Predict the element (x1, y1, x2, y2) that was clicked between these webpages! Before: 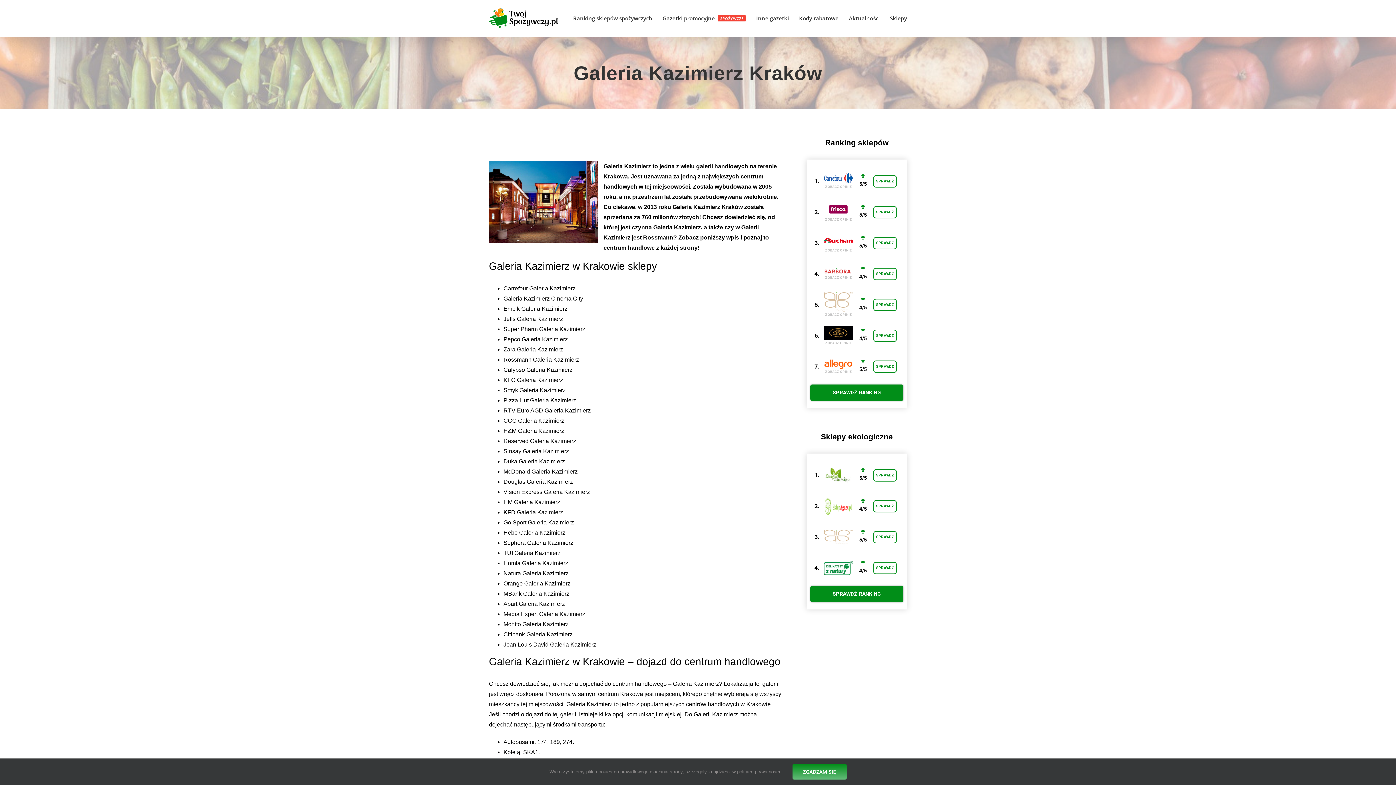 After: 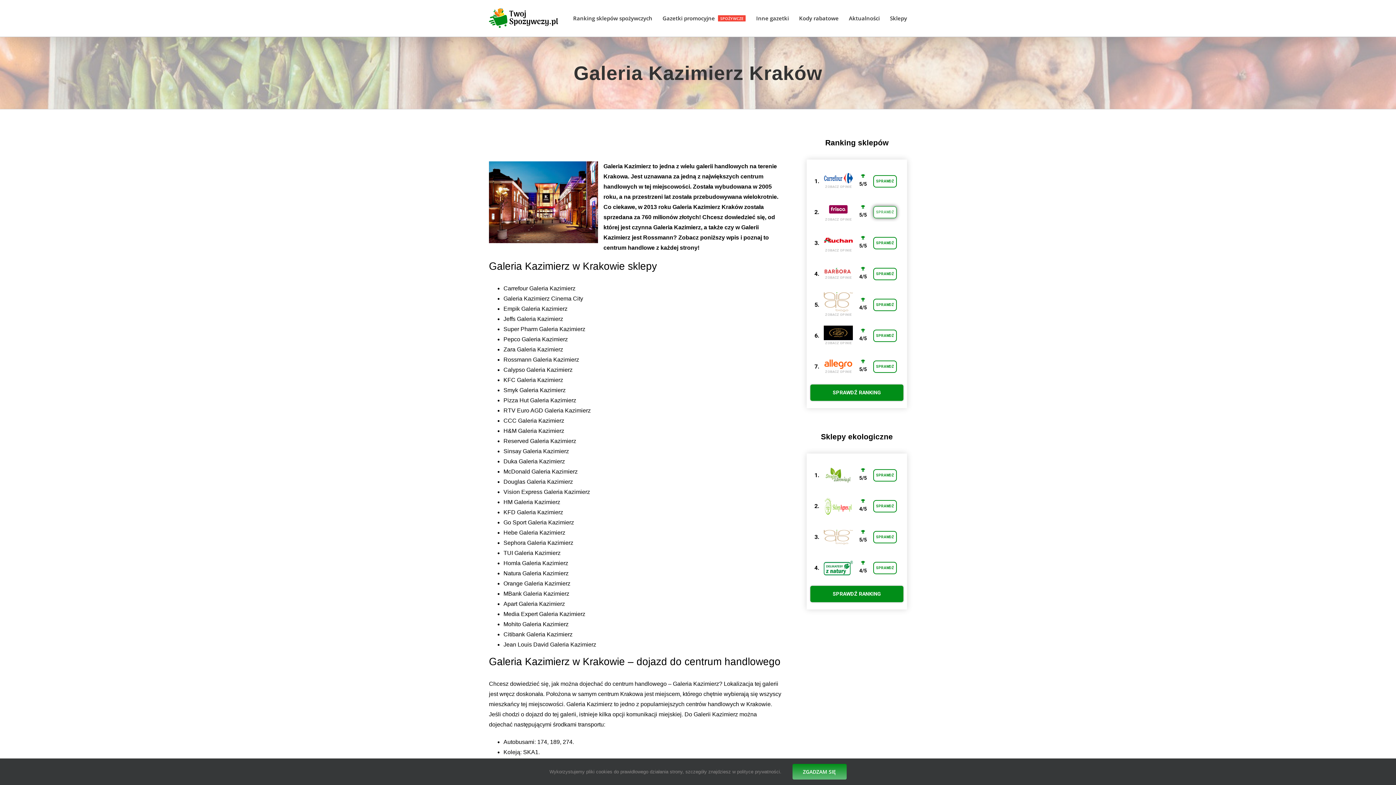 Action: label: SPRAWDŹ bbox: (873, 206, 896, 218)